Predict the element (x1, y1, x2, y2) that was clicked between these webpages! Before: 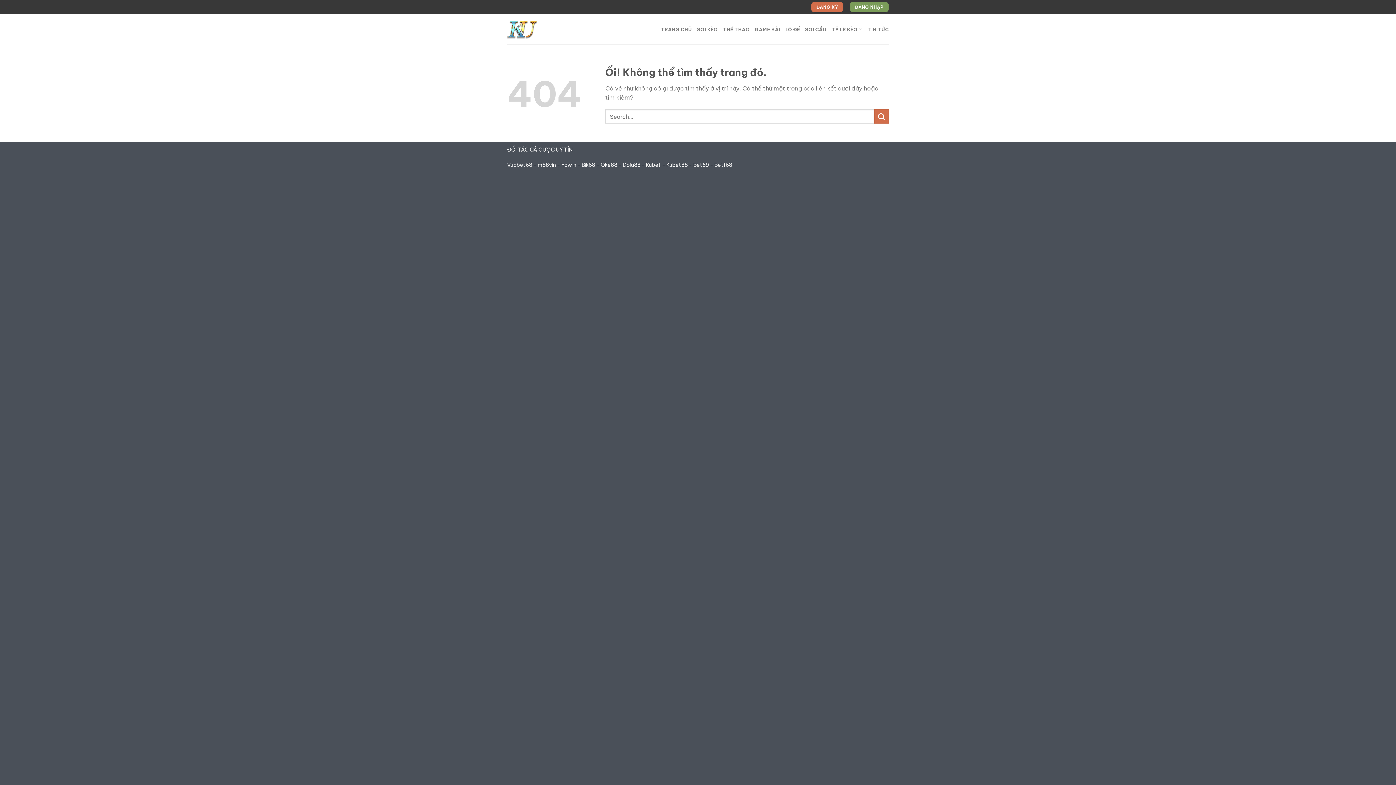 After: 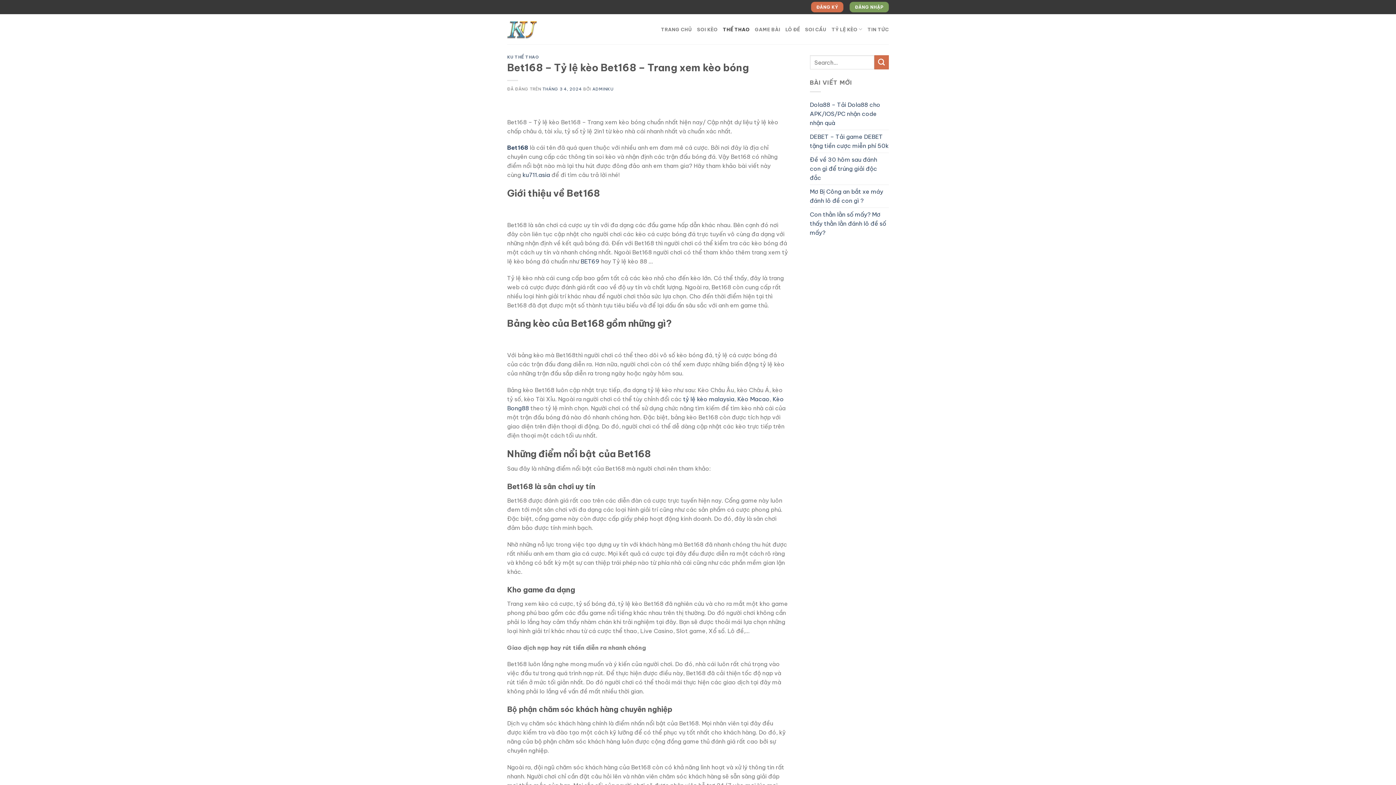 Action: label: Bet168 bbox: (714, 161, 732, 168)